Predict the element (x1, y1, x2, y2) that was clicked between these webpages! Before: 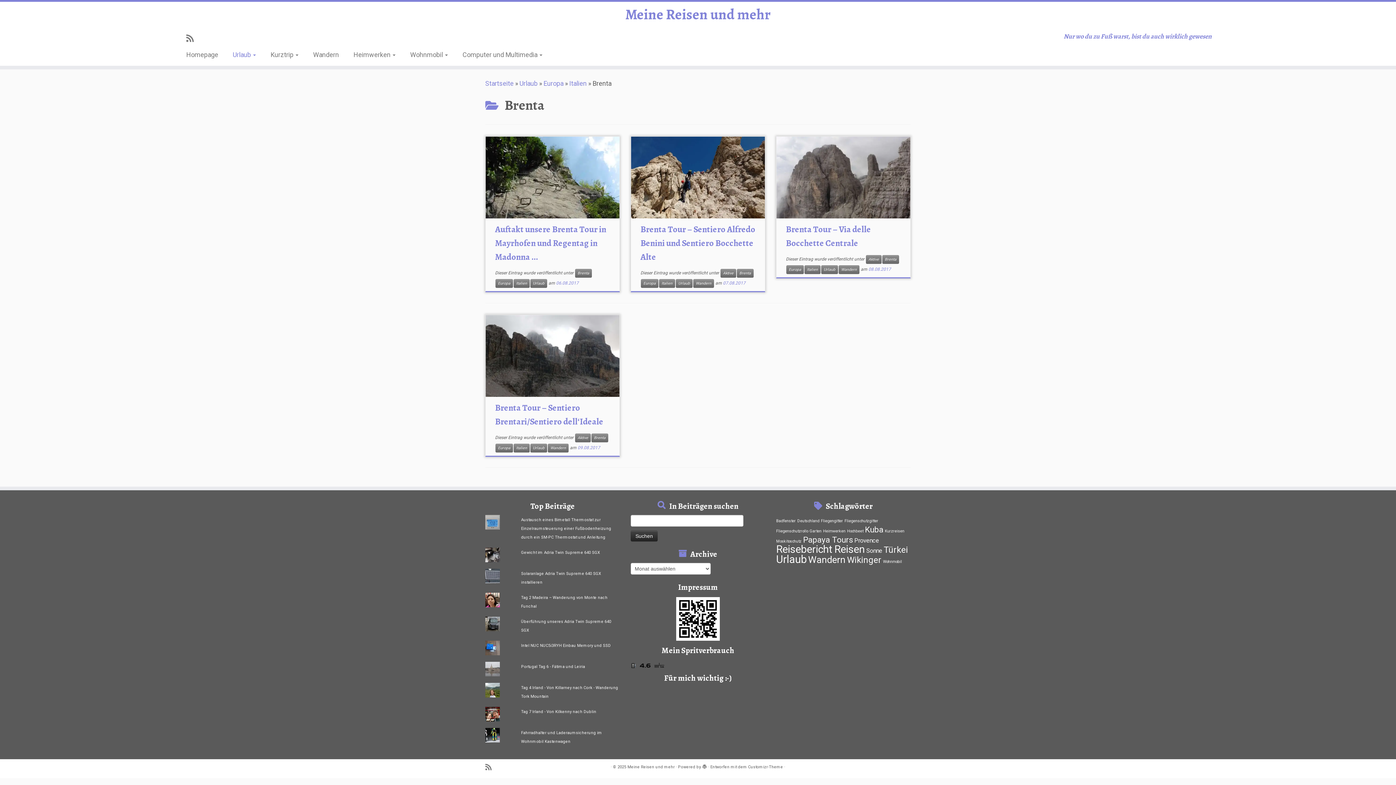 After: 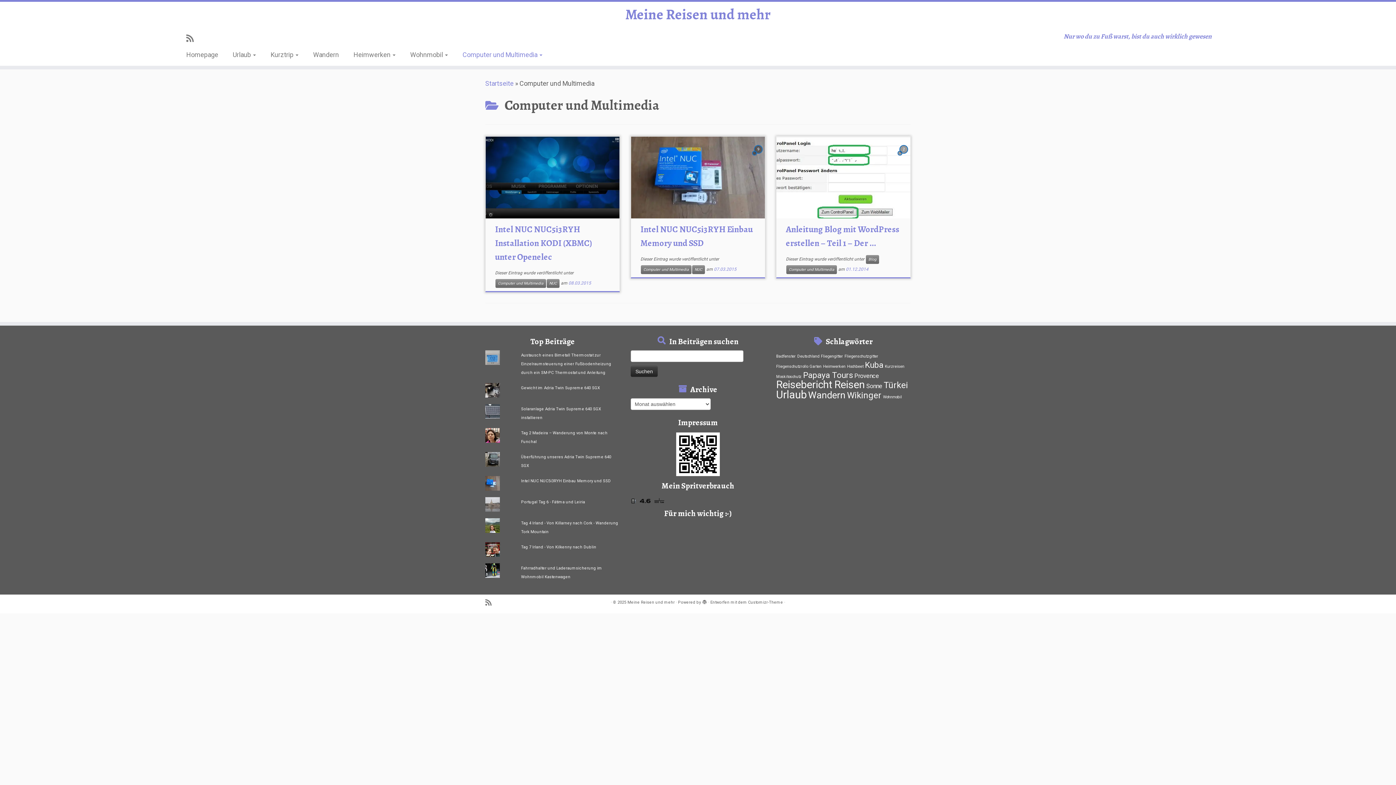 Action: label: Computer und Multimedia  bbox: (455, 48, 549, 61)